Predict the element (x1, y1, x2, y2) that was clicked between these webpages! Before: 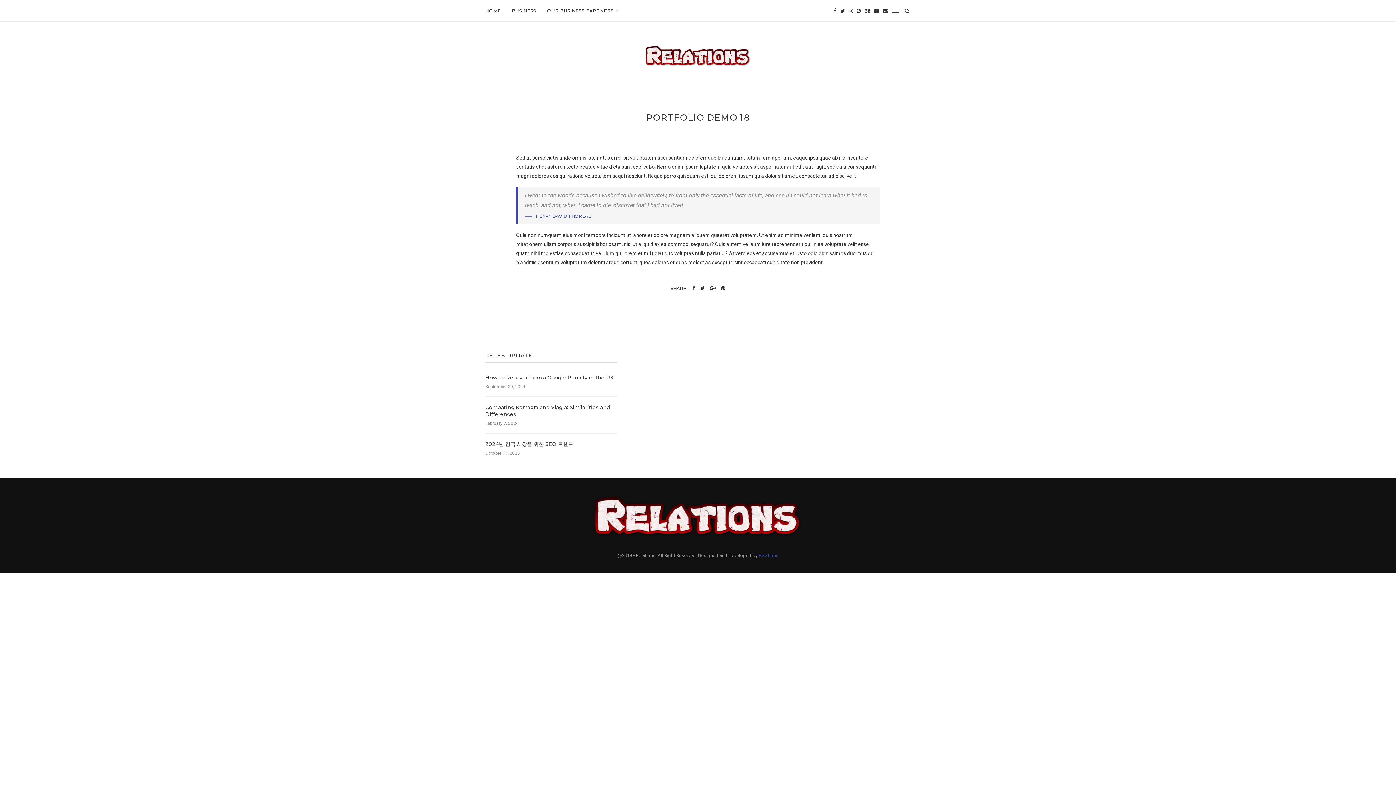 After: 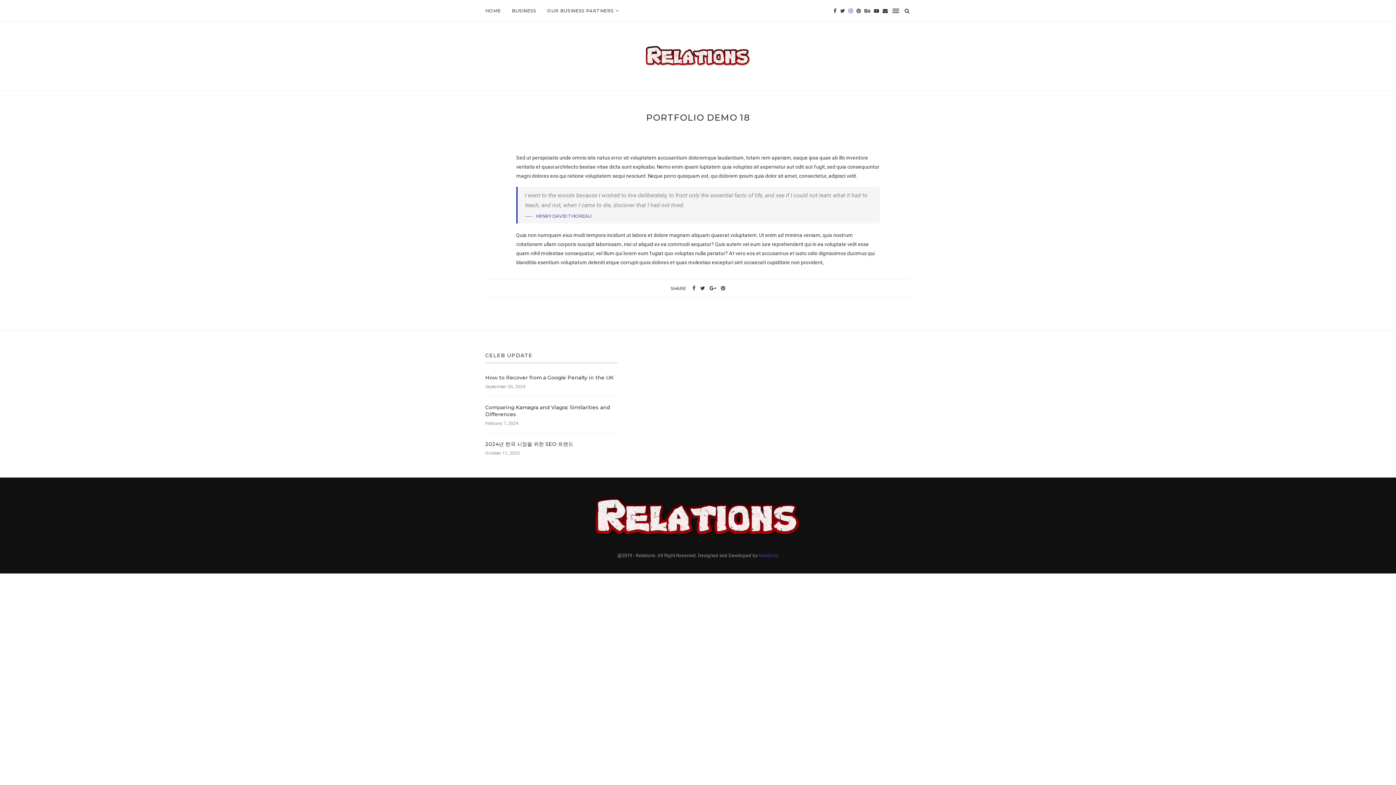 Action: bbox: (848, 0, 853, 21)